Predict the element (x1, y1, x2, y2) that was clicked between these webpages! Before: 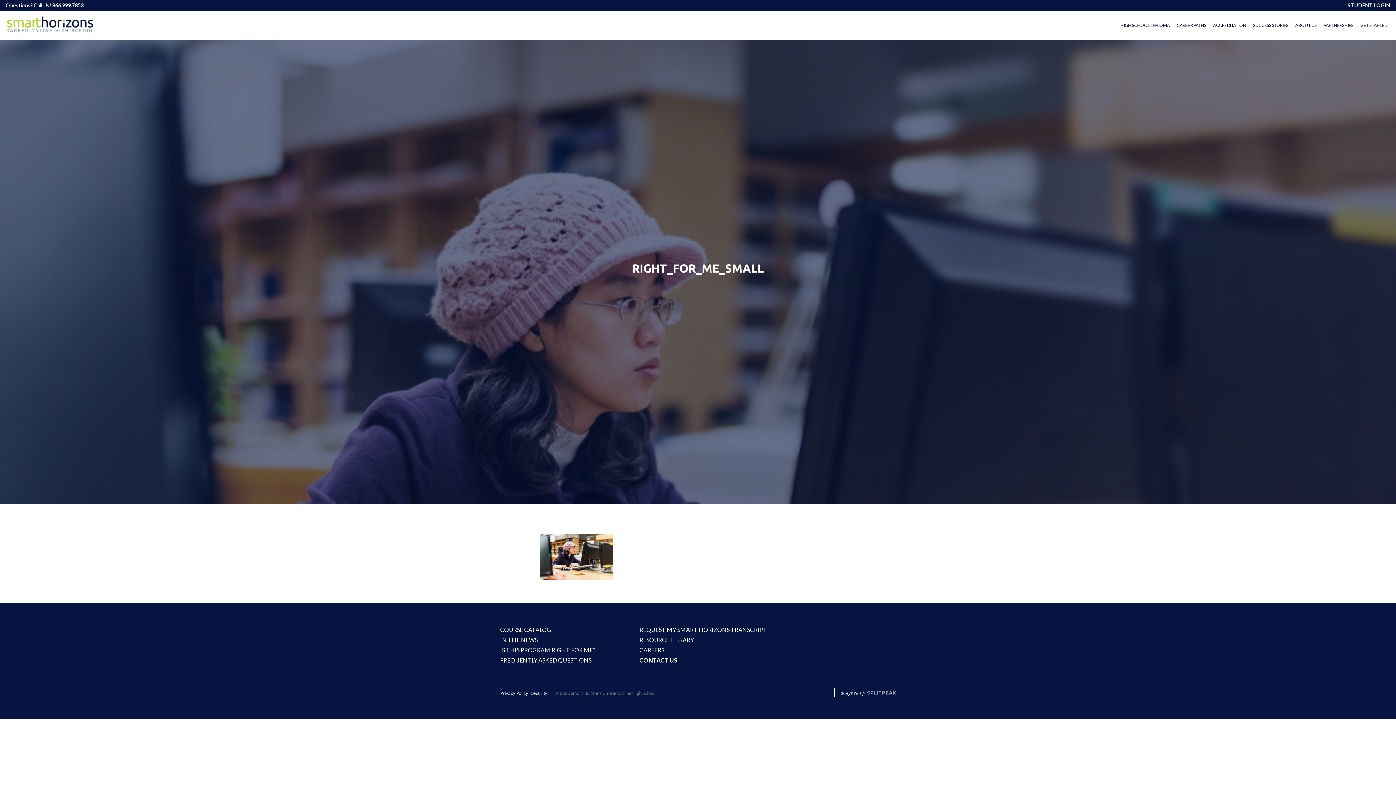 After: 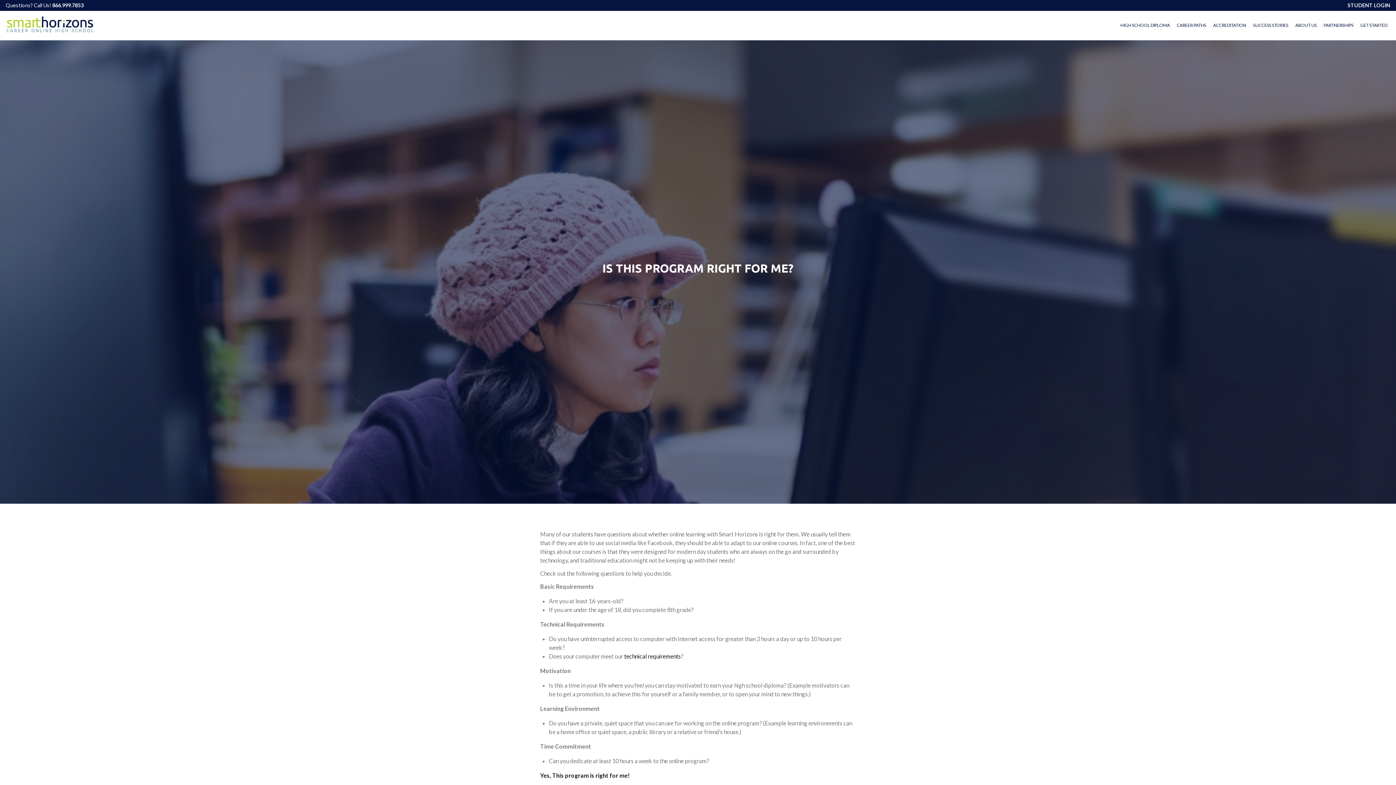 Action: label: IS THIS PROGRAM RIGHT FOR ME? bbox: (500, 645, 591, 655)